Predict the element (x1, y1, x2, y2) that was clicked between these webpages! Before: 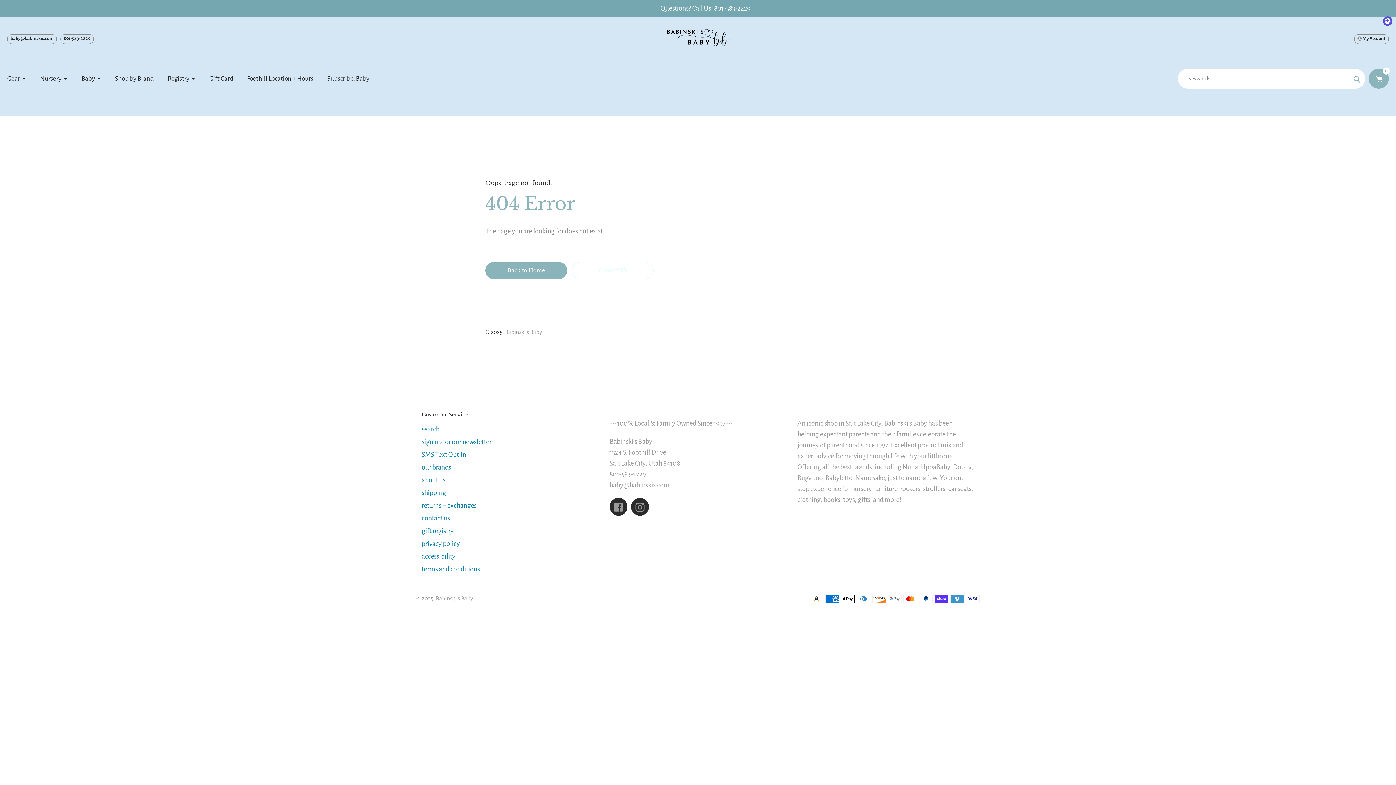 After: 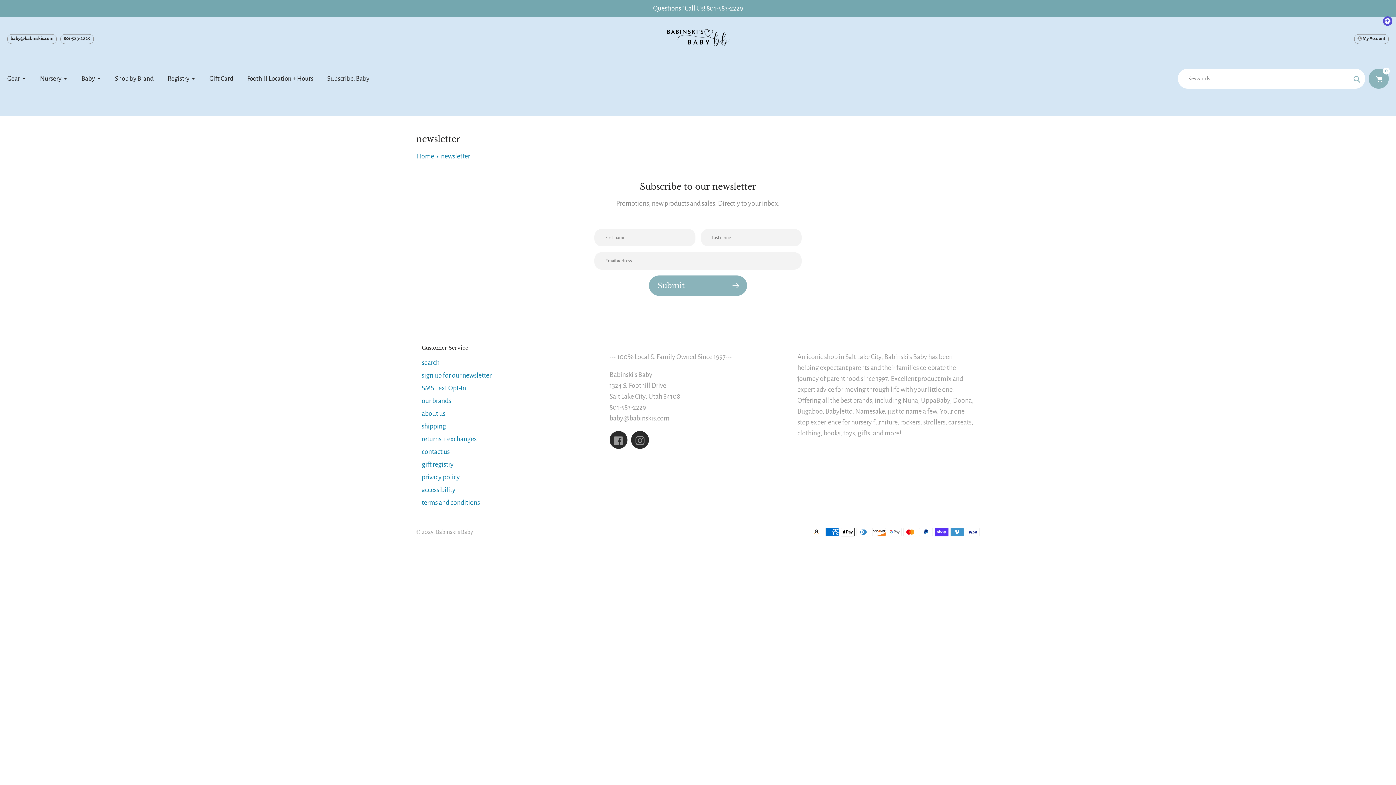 Action: label: sign up for our newsletter bbox: (421, 438, 491, 445)